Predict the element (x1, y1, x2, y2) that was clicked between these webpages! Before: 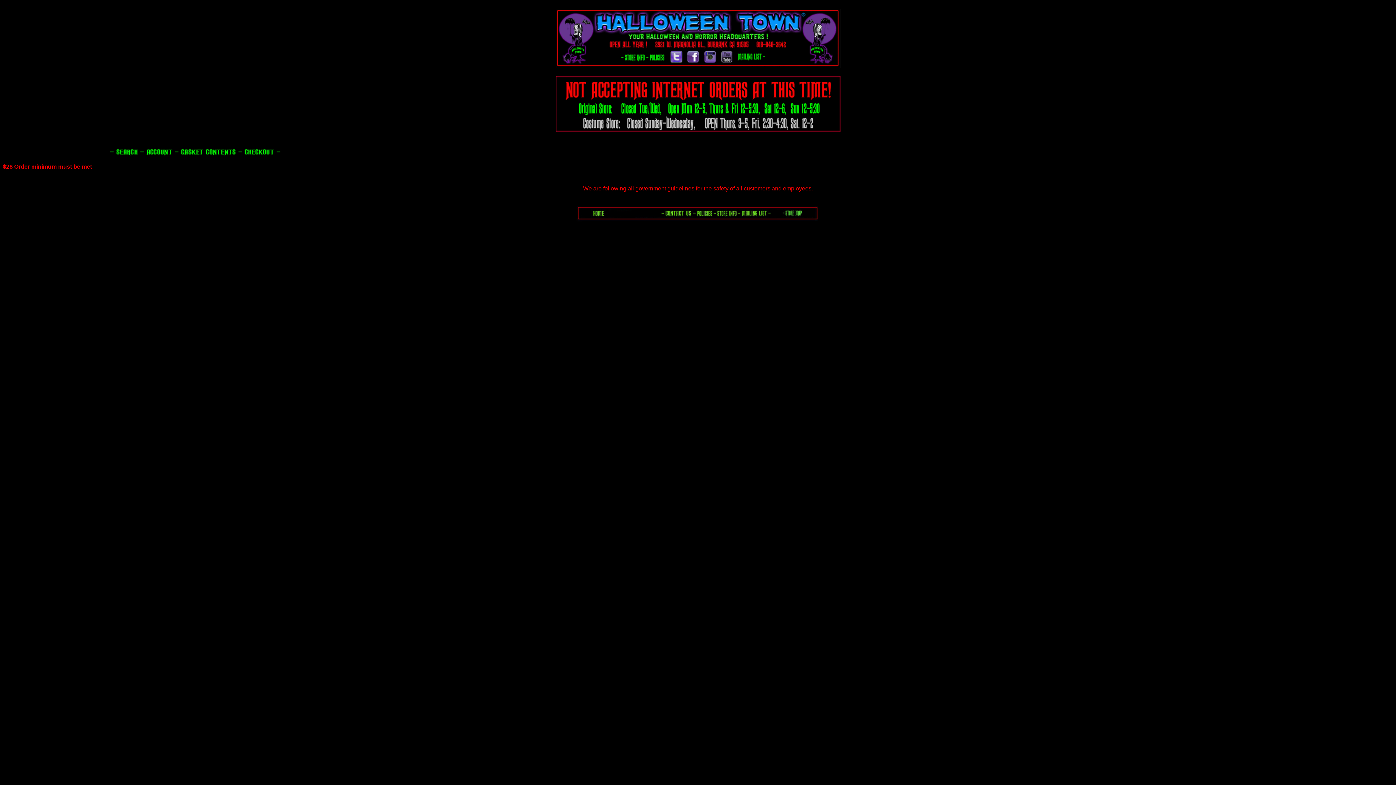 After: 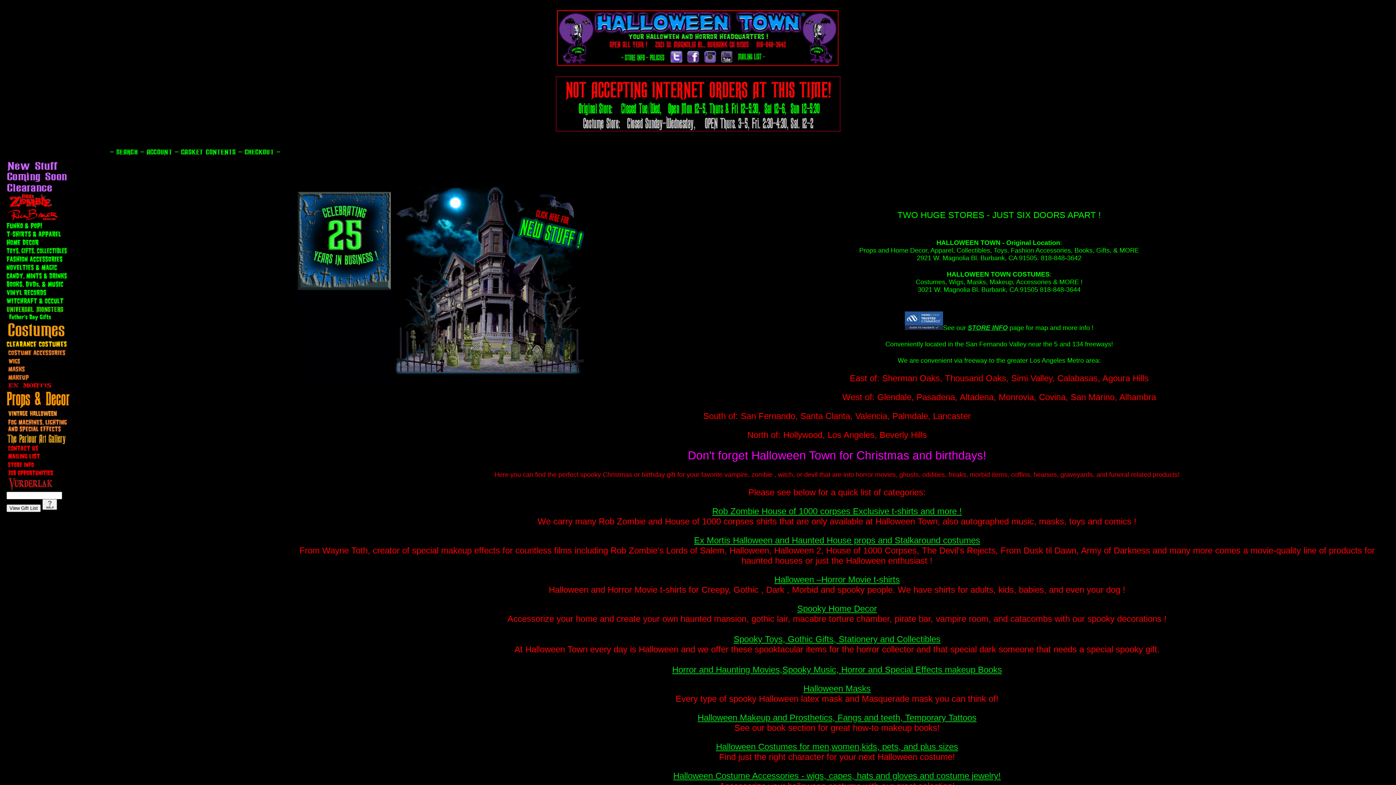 Action: bbox: (555, 59, 840, 69)